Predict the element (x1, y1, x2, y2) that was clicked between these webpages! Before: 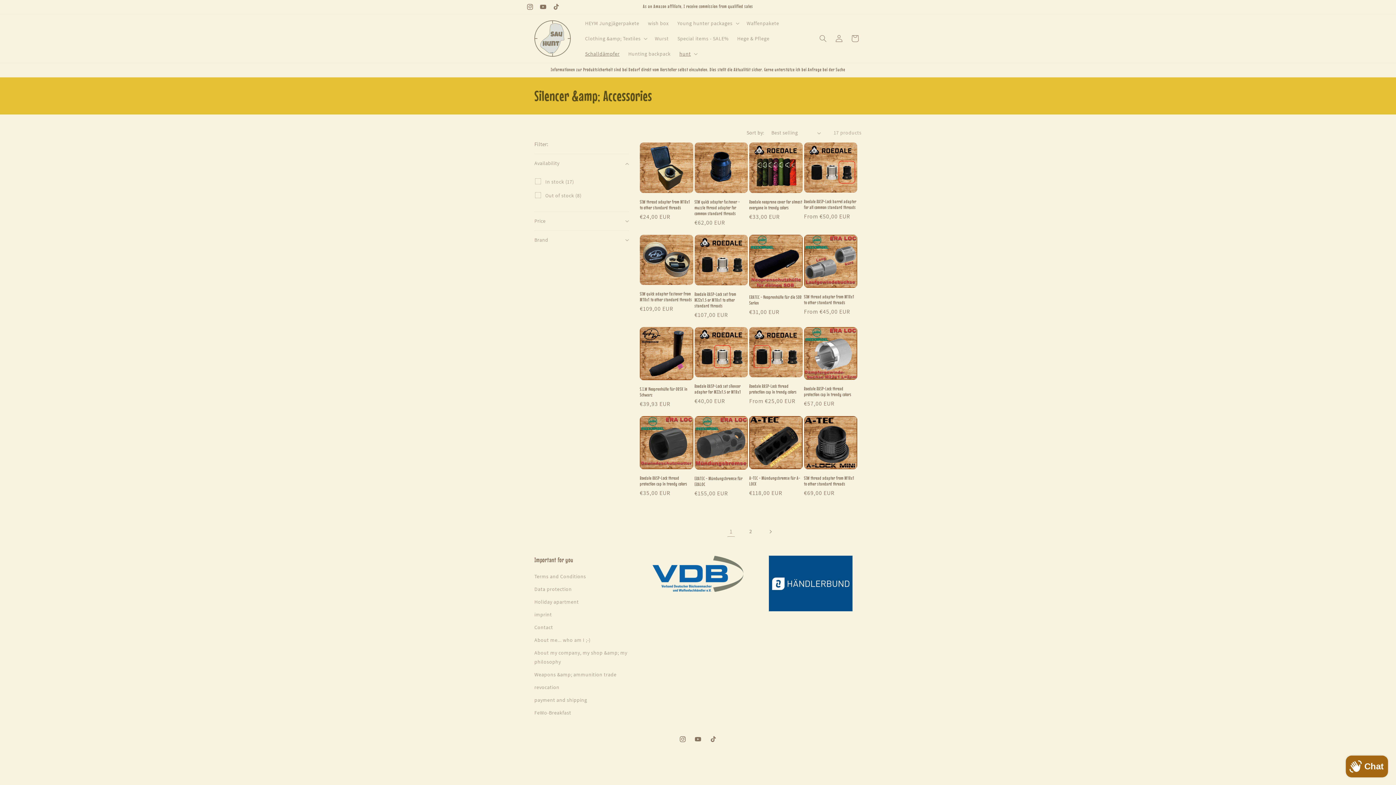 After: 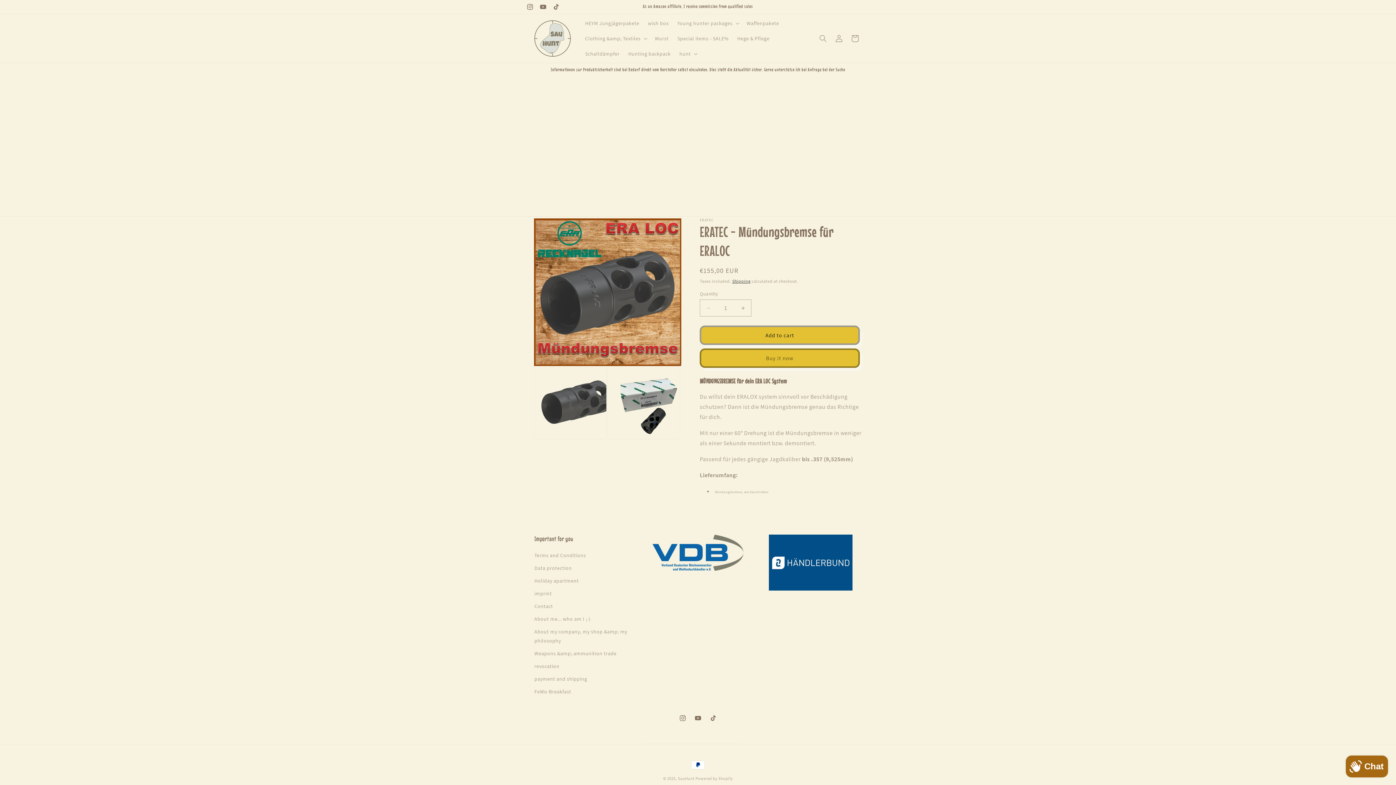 Action: label: ERATEC - Mündungsbremse für ERALOC bbox: (694, 475, 748, 487)